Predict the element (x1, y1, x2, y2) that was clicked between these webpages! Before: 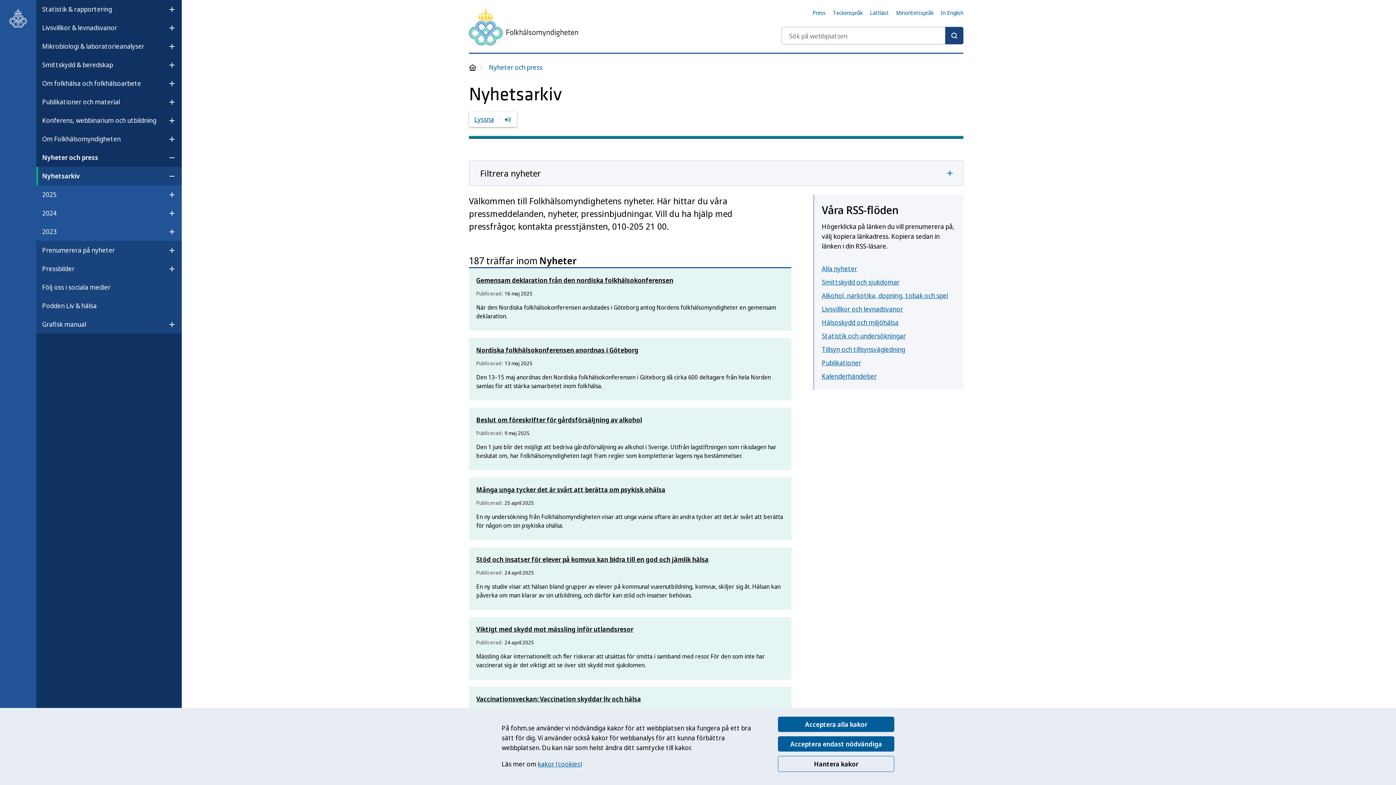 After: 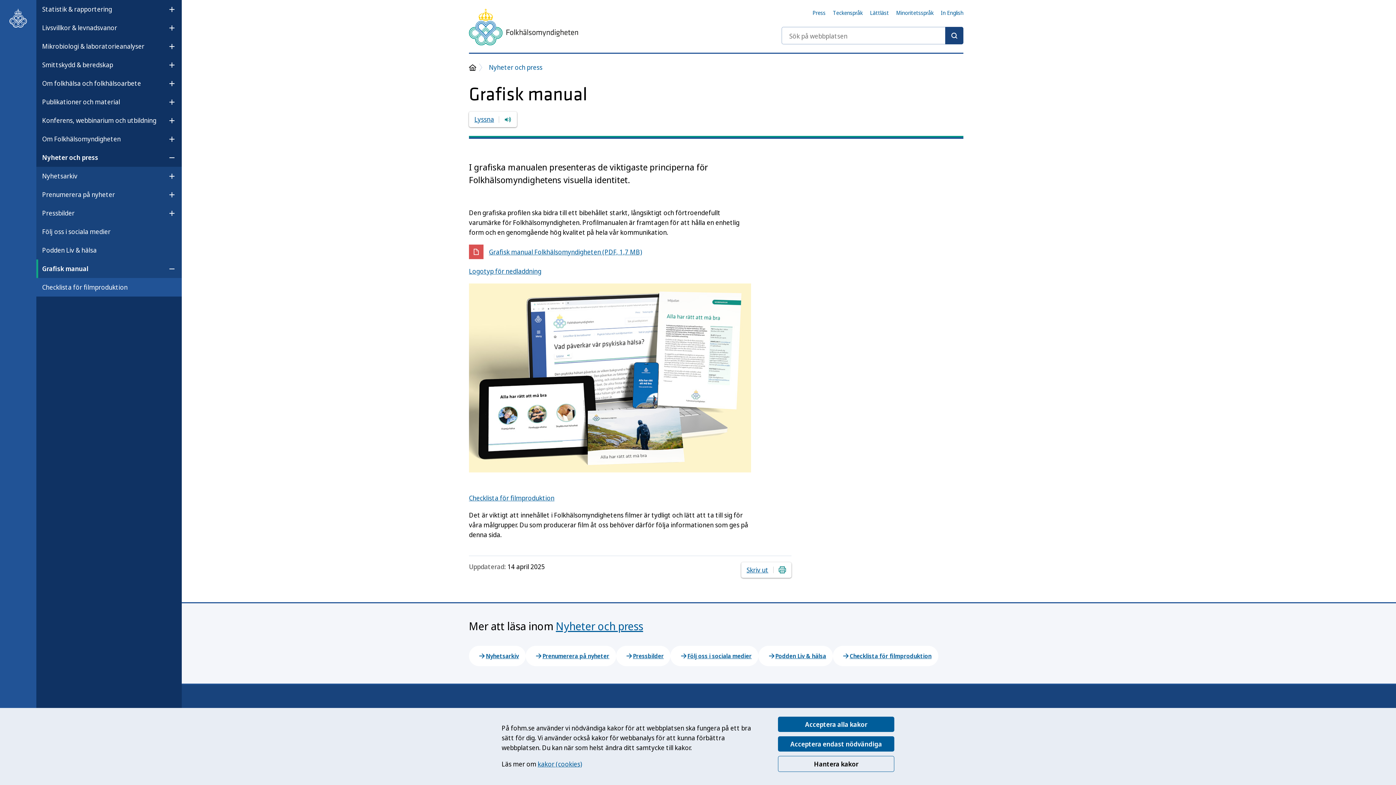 Action: label: Grafisk manual bbox: (42, 316, 86, 332)